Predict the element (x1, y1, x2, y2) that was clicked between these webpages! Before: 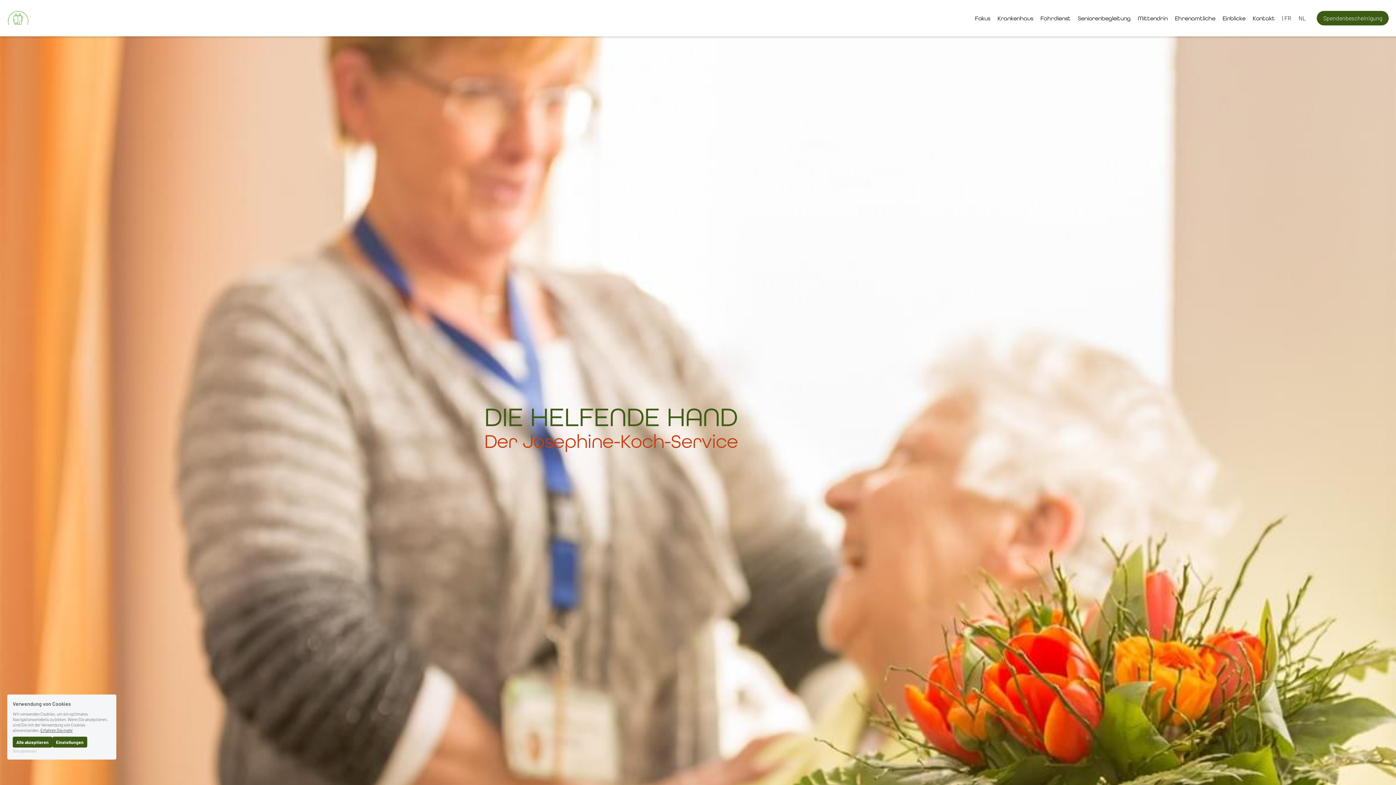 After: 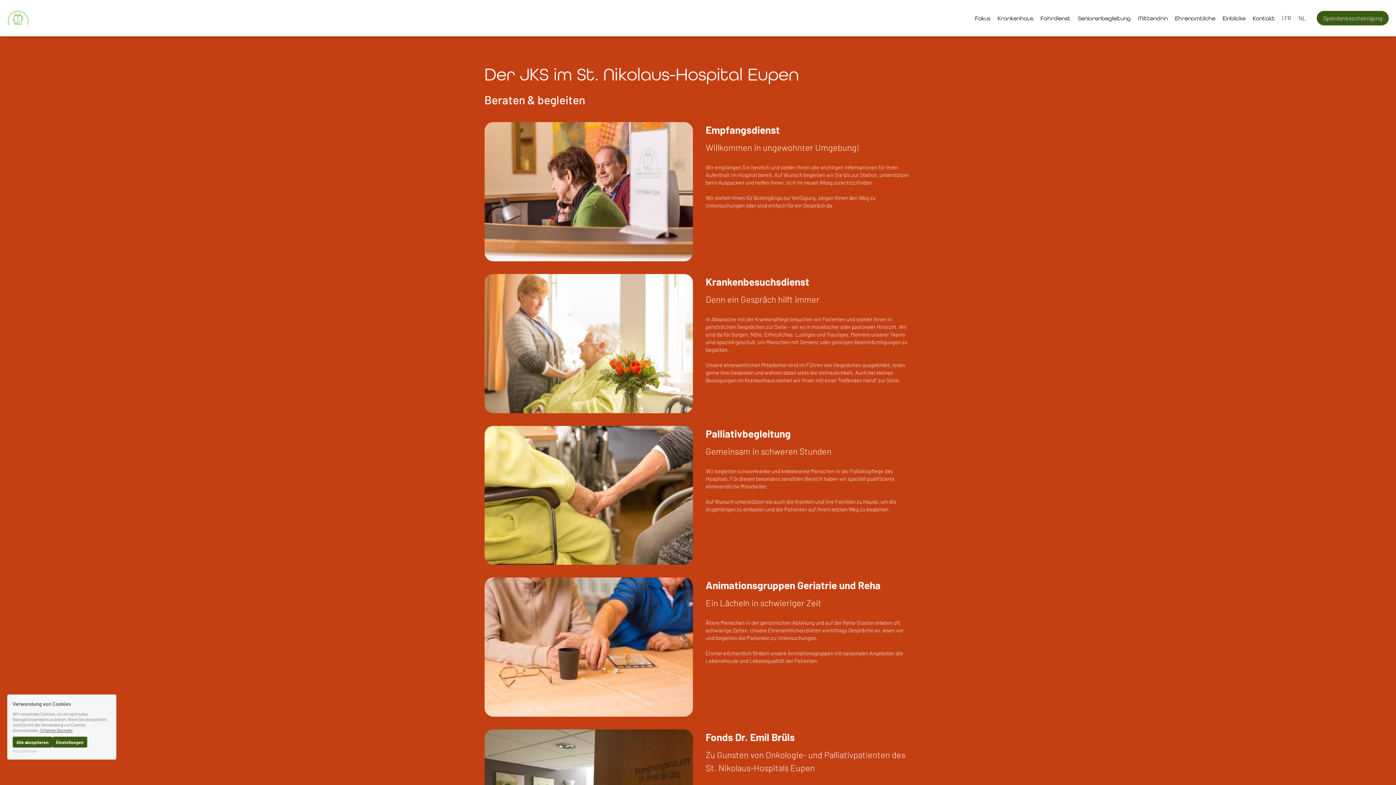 Action: bbox: (997, 14, 1033, 21) label: Krankenhaus